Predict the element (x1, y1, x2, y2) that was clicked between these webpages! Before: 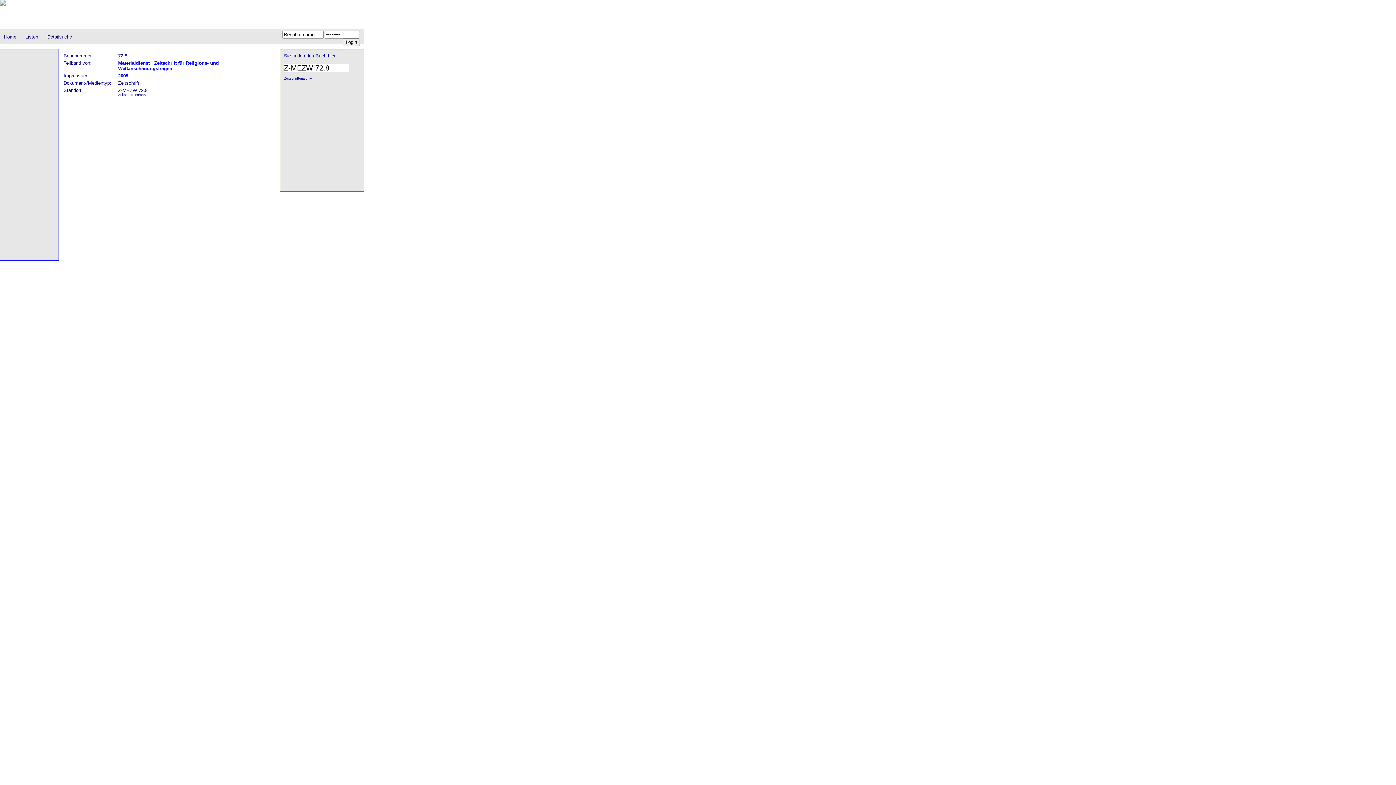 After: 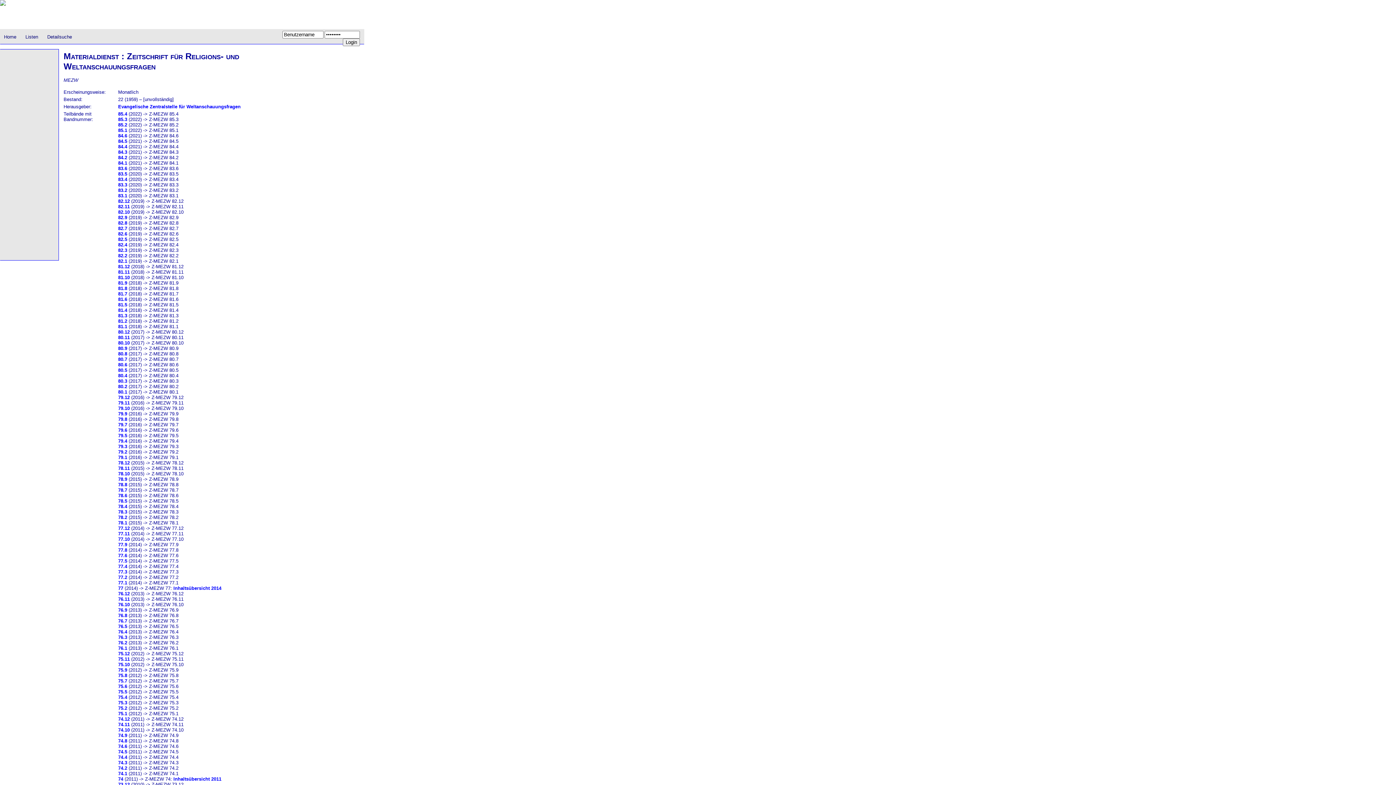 Action: label: Materialdienst : Zeitschrift für Religions- und Weltanschauungsfragen bbox: (118, 60, 218, 71)